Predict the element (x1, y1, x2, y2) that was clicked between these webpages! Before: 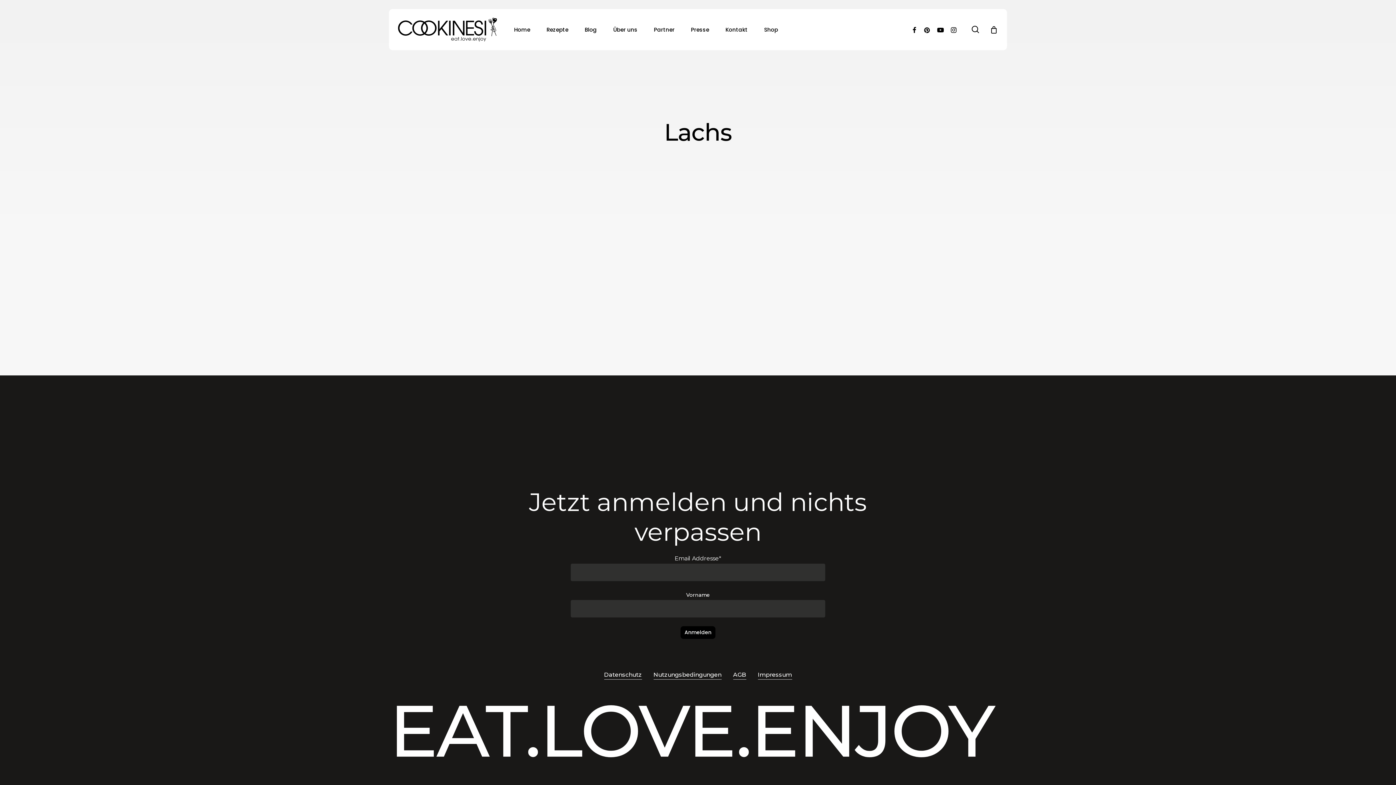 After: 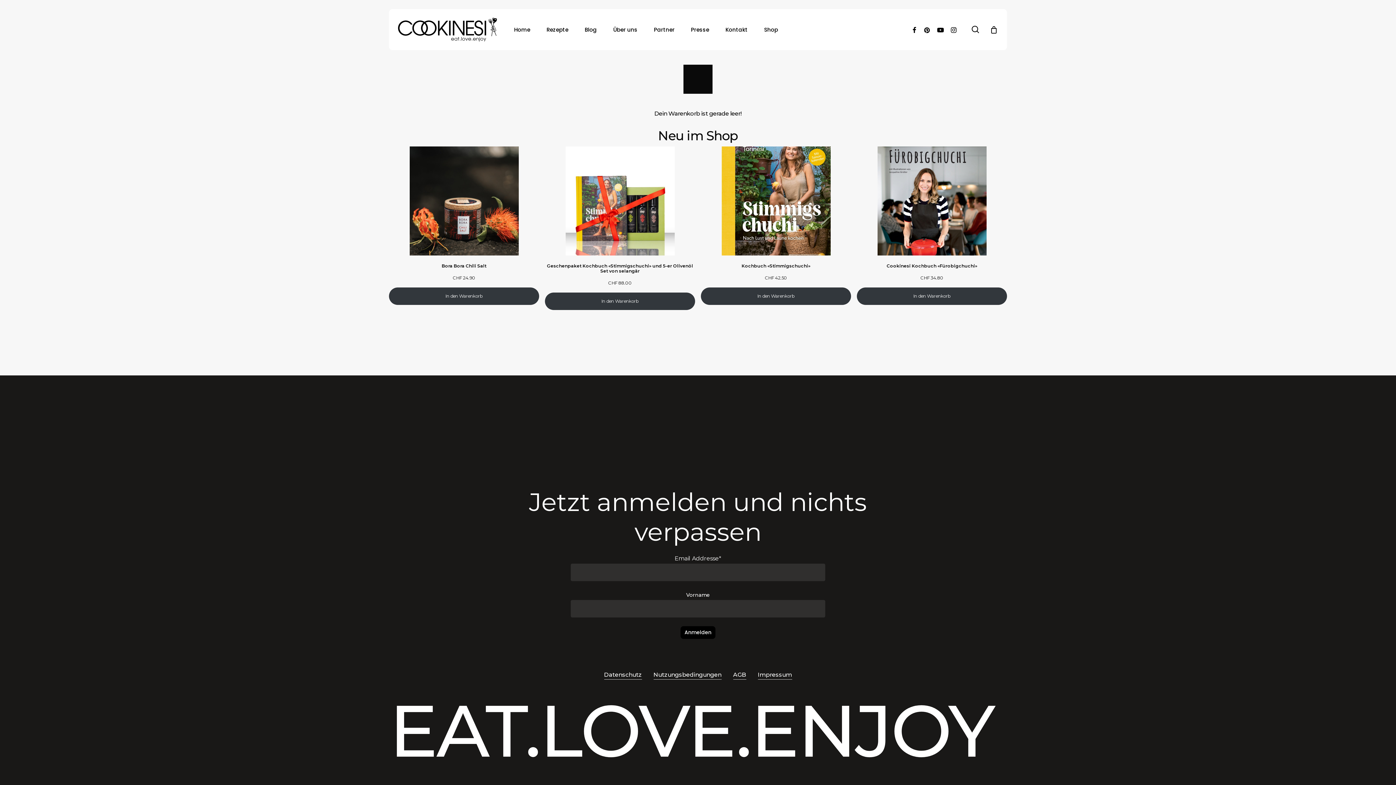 Action: label: Cart bbox: (990, 25, 998, 33)